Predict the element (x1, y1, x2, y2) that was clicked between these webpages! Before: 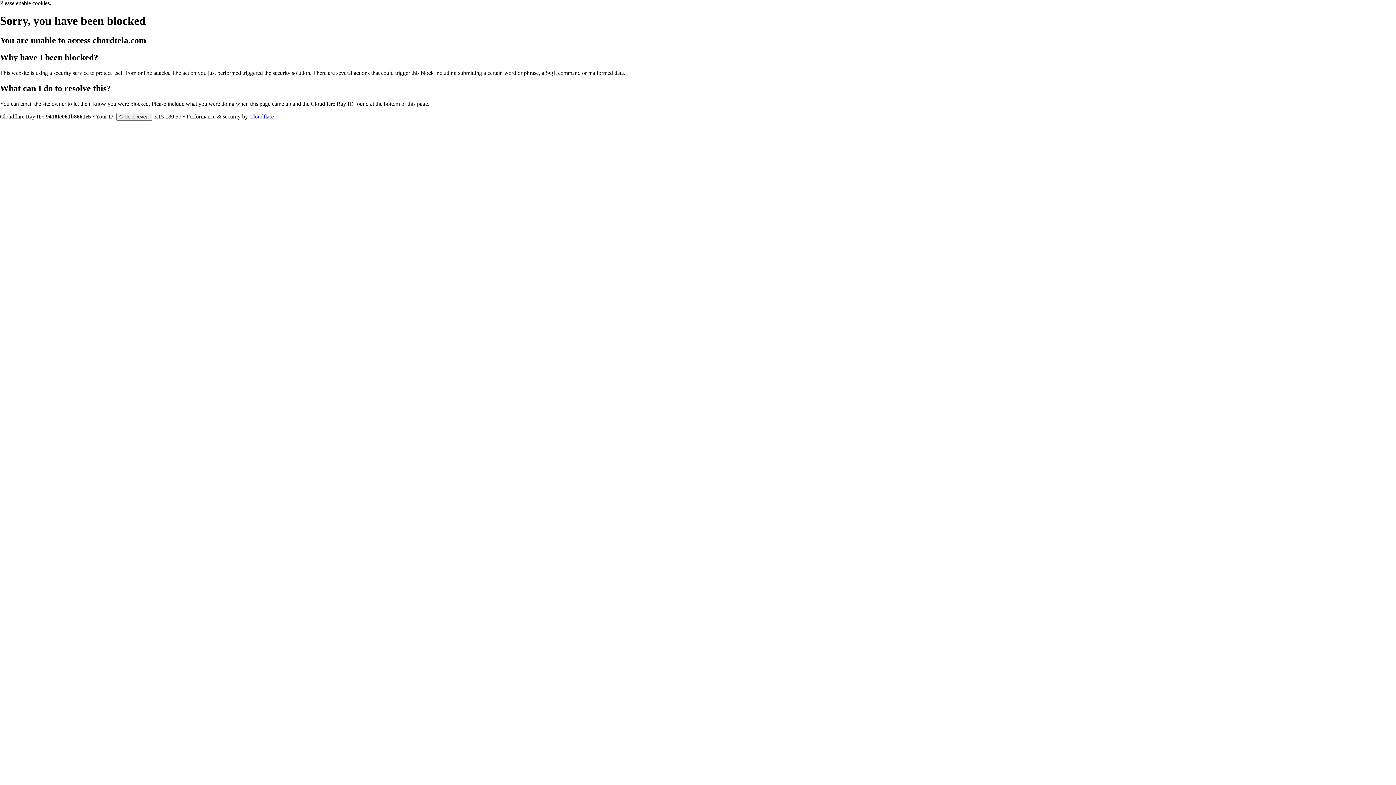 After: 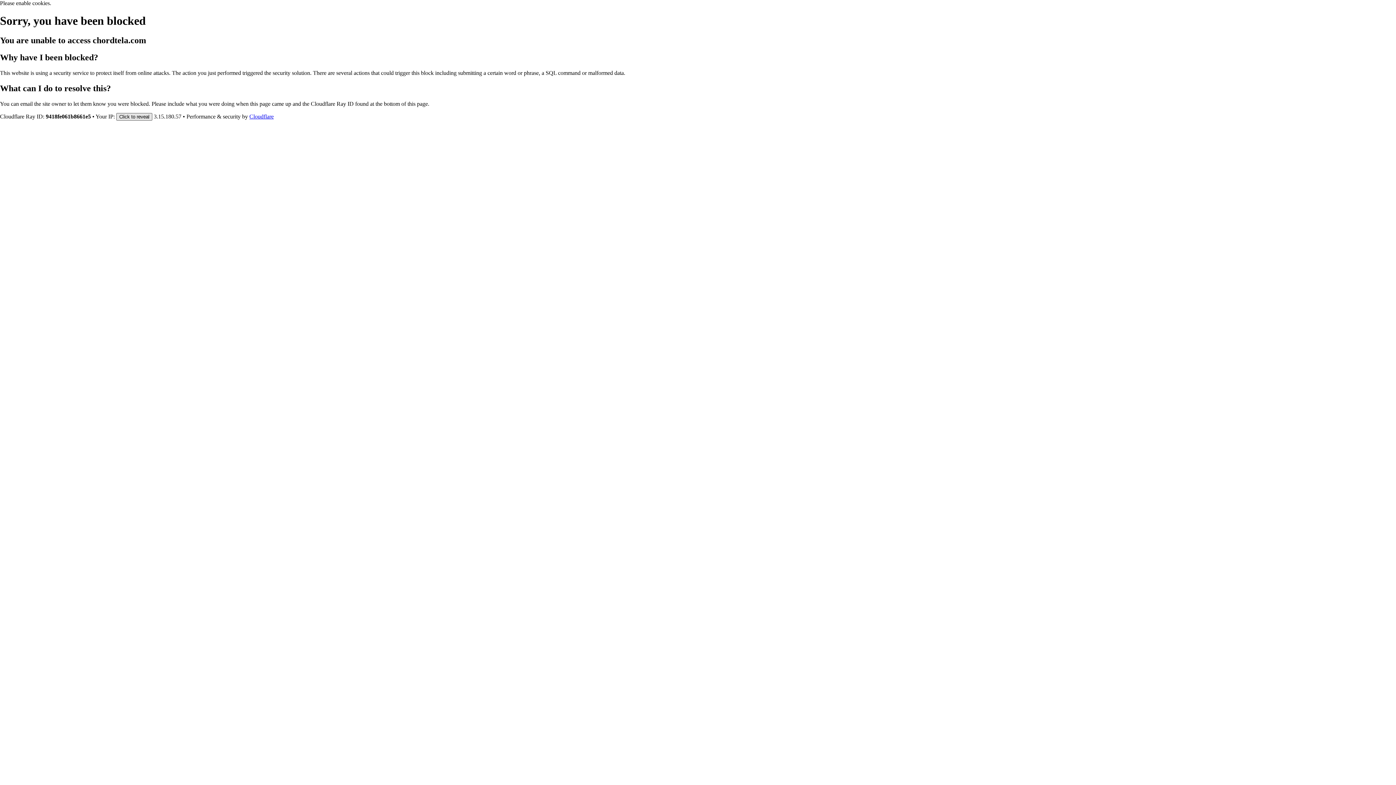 Action: bbox: (116, 112, 152, 120) label: Click to reveal